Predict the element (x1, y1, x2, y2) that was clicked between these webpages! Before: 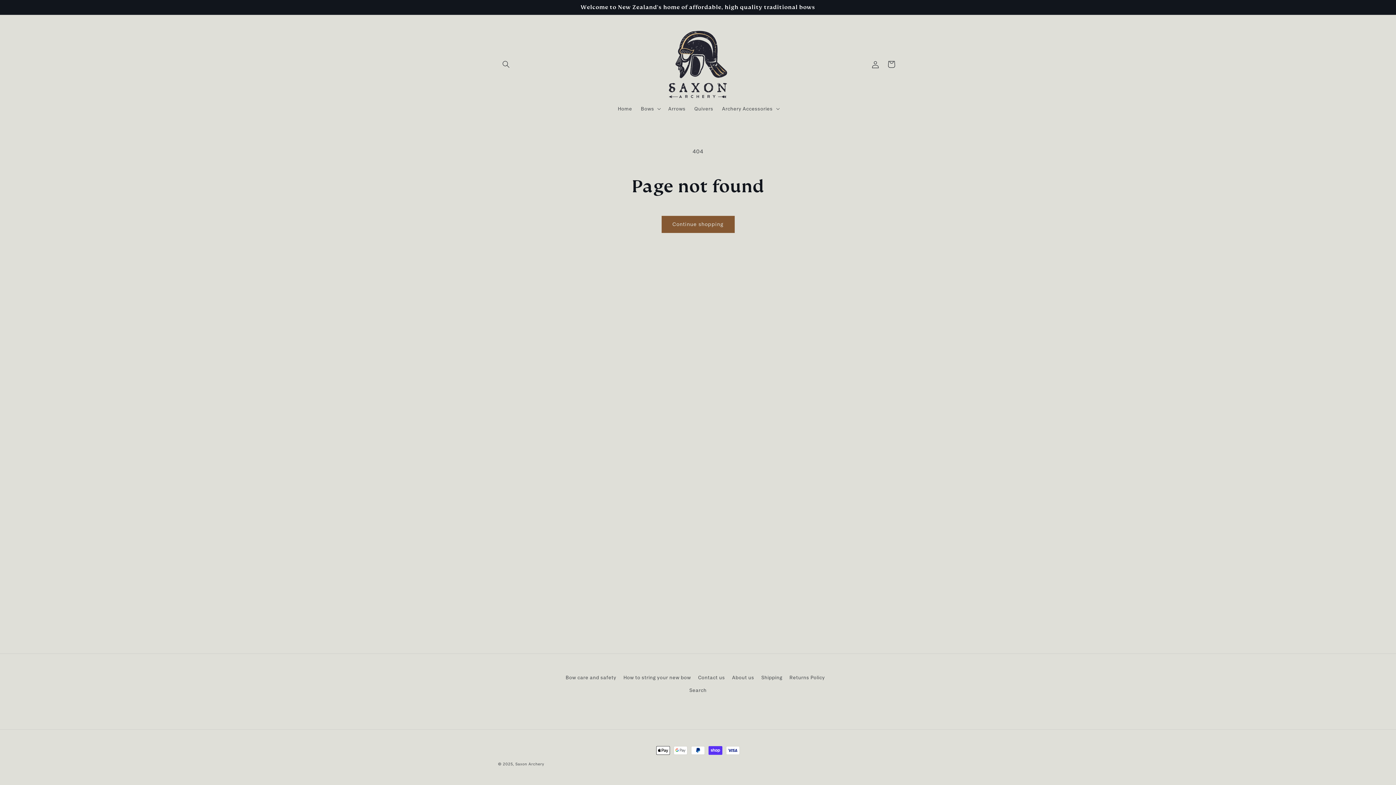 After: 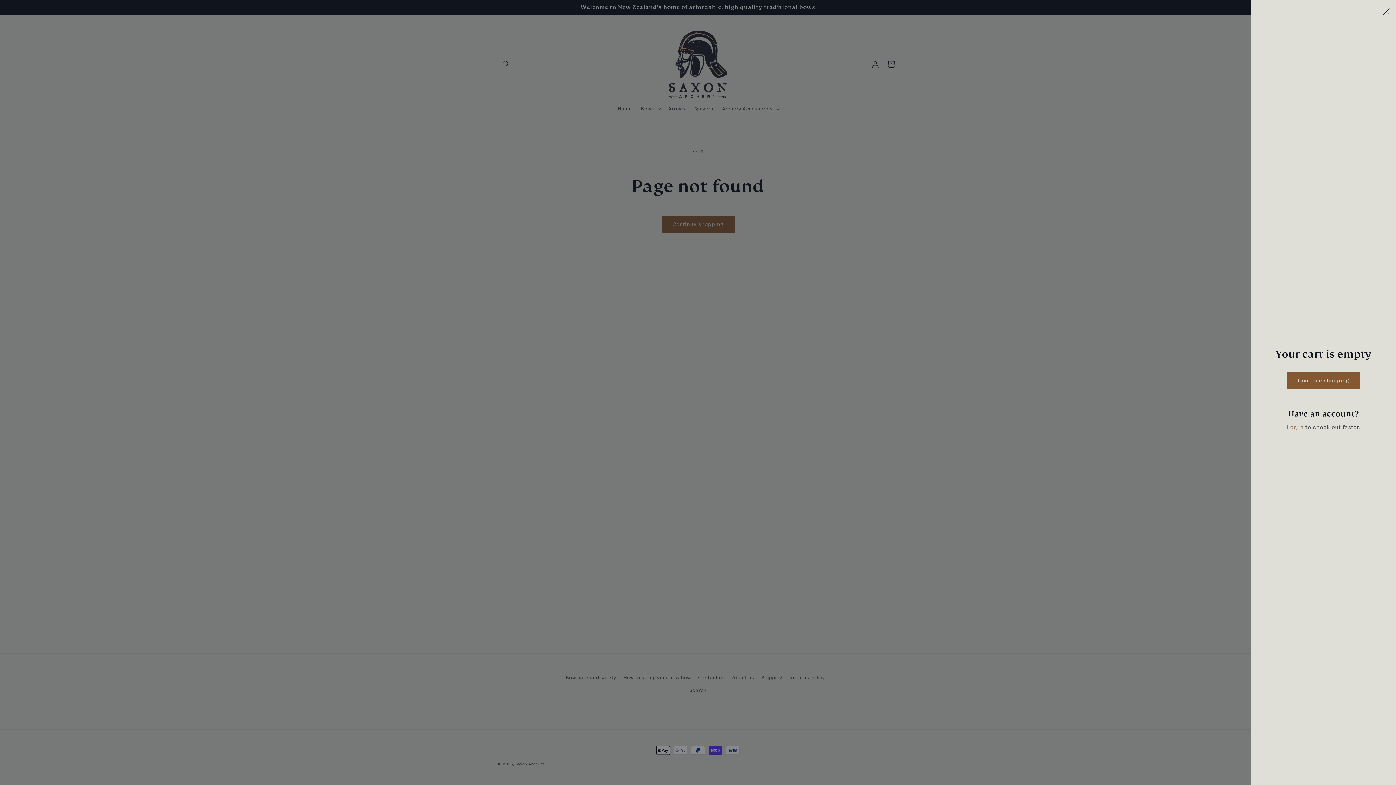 Action: label: Cart bbox: (883, 56, 899, 72)